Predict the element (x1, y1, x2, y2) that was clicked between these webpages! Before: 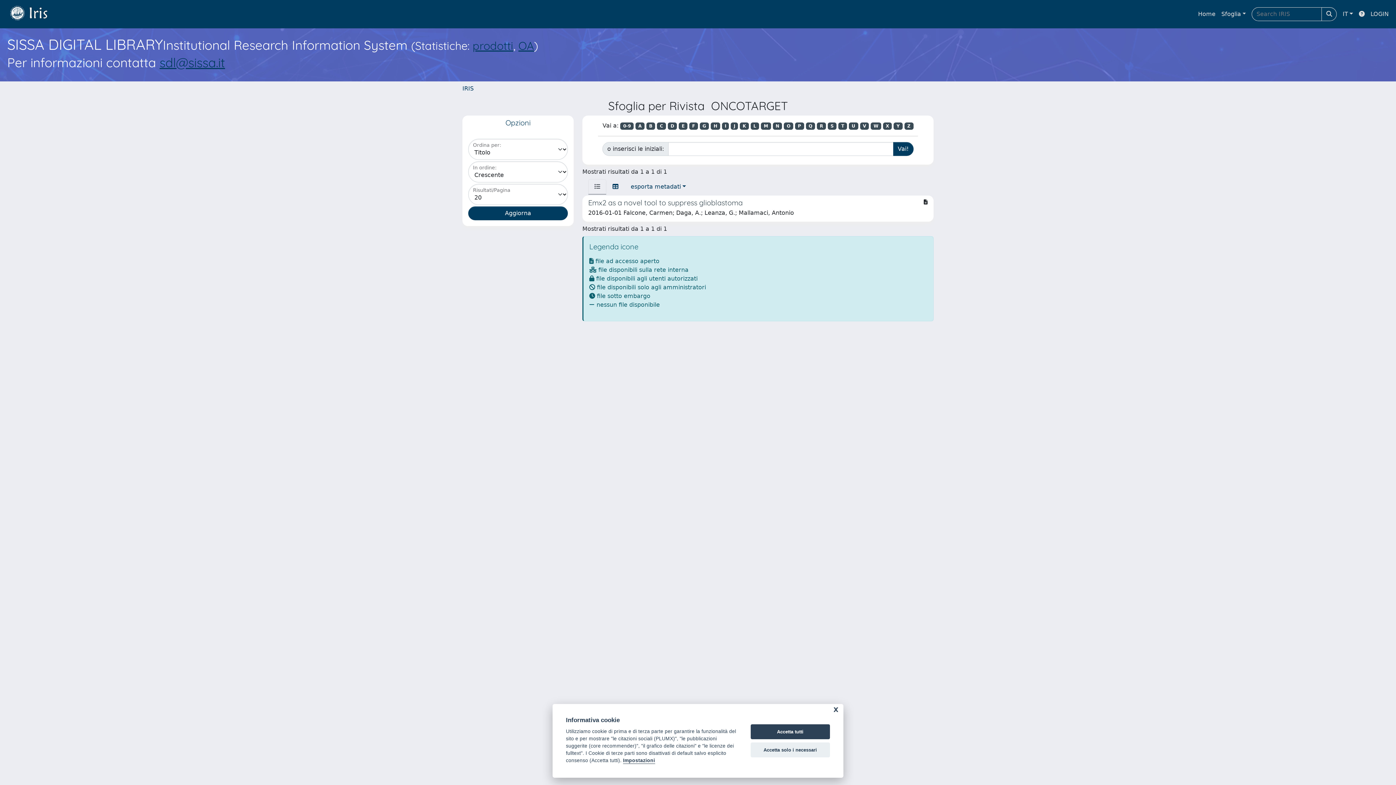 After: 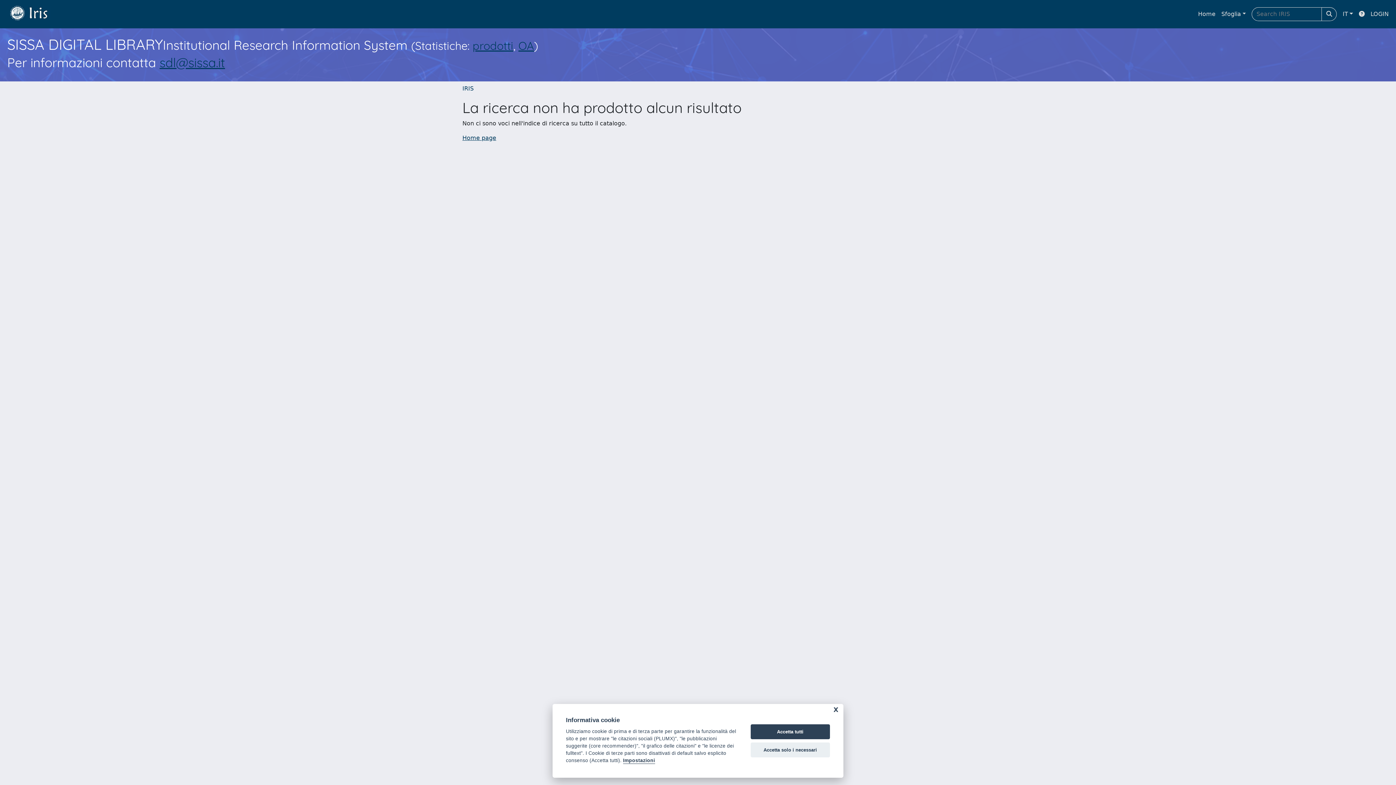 Action: label: R bbox: (817, 122, 826, 129)